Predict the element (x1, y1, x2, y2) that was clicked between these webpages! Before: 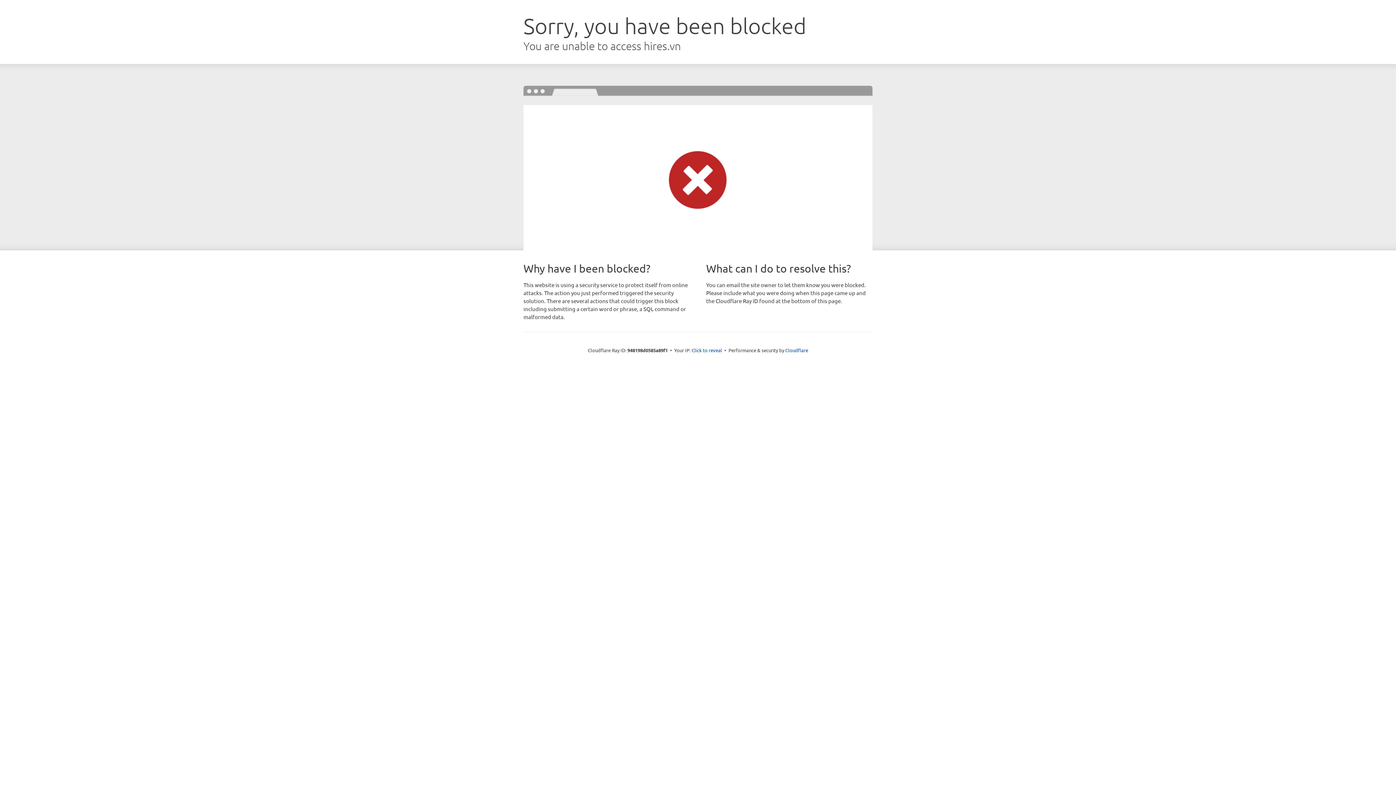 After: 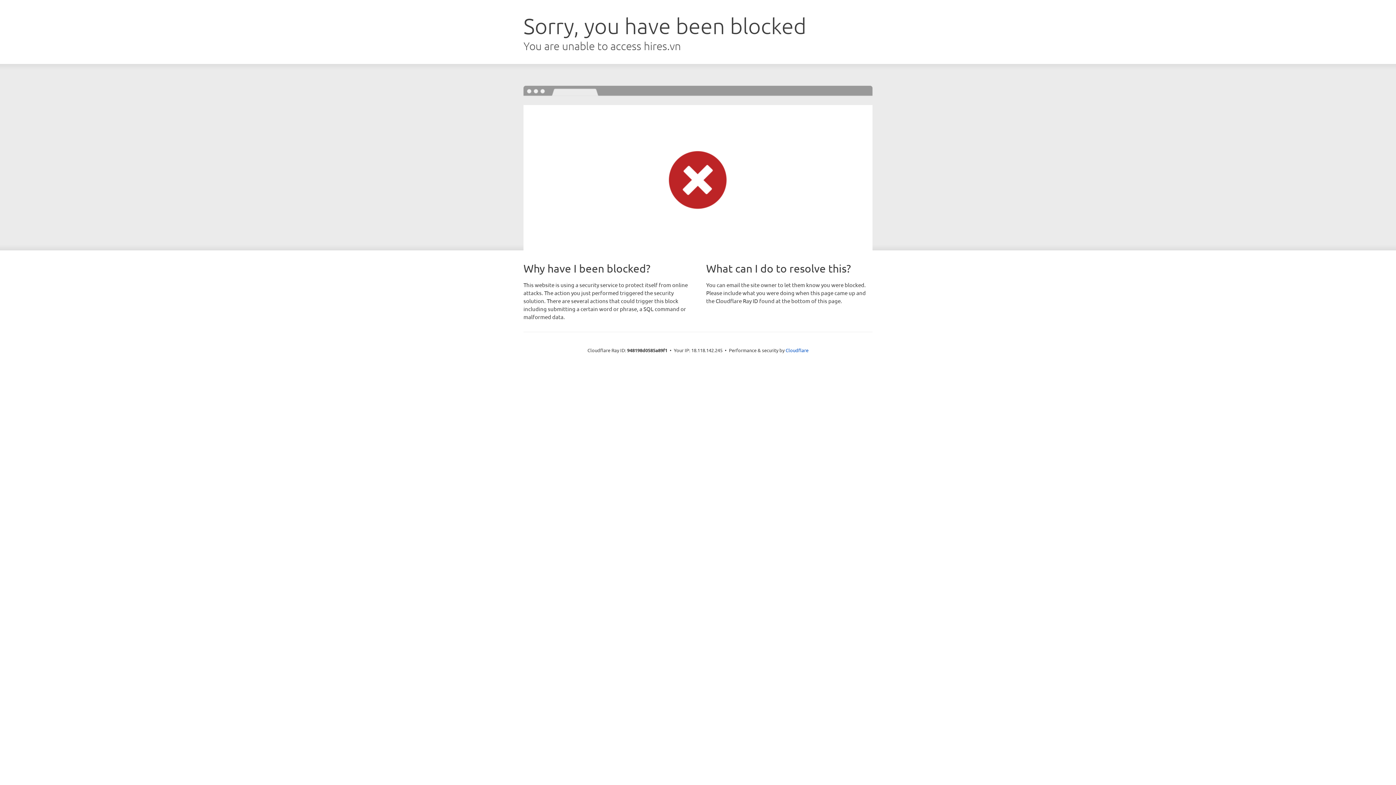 Action: bbox: (691, 346, 722, 353) label: Click to reveal